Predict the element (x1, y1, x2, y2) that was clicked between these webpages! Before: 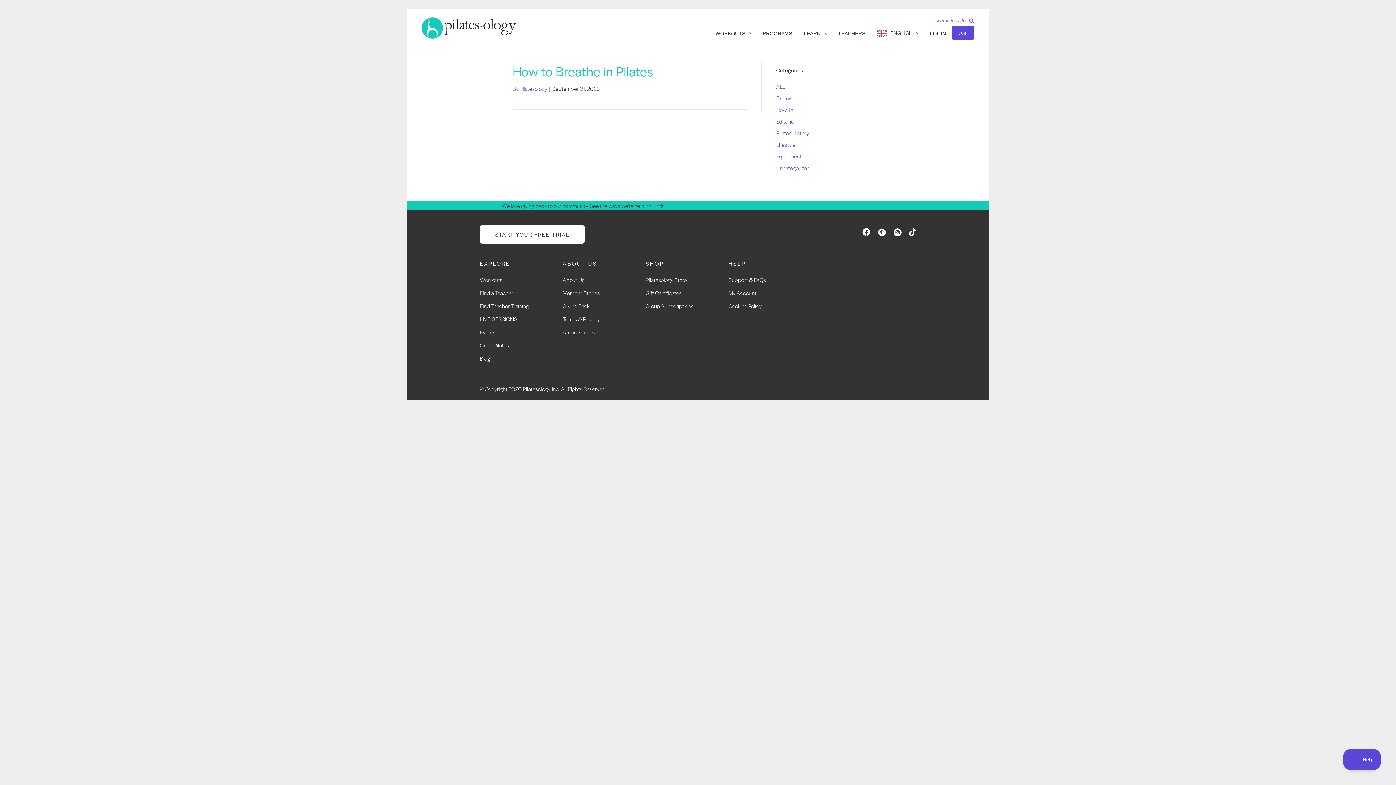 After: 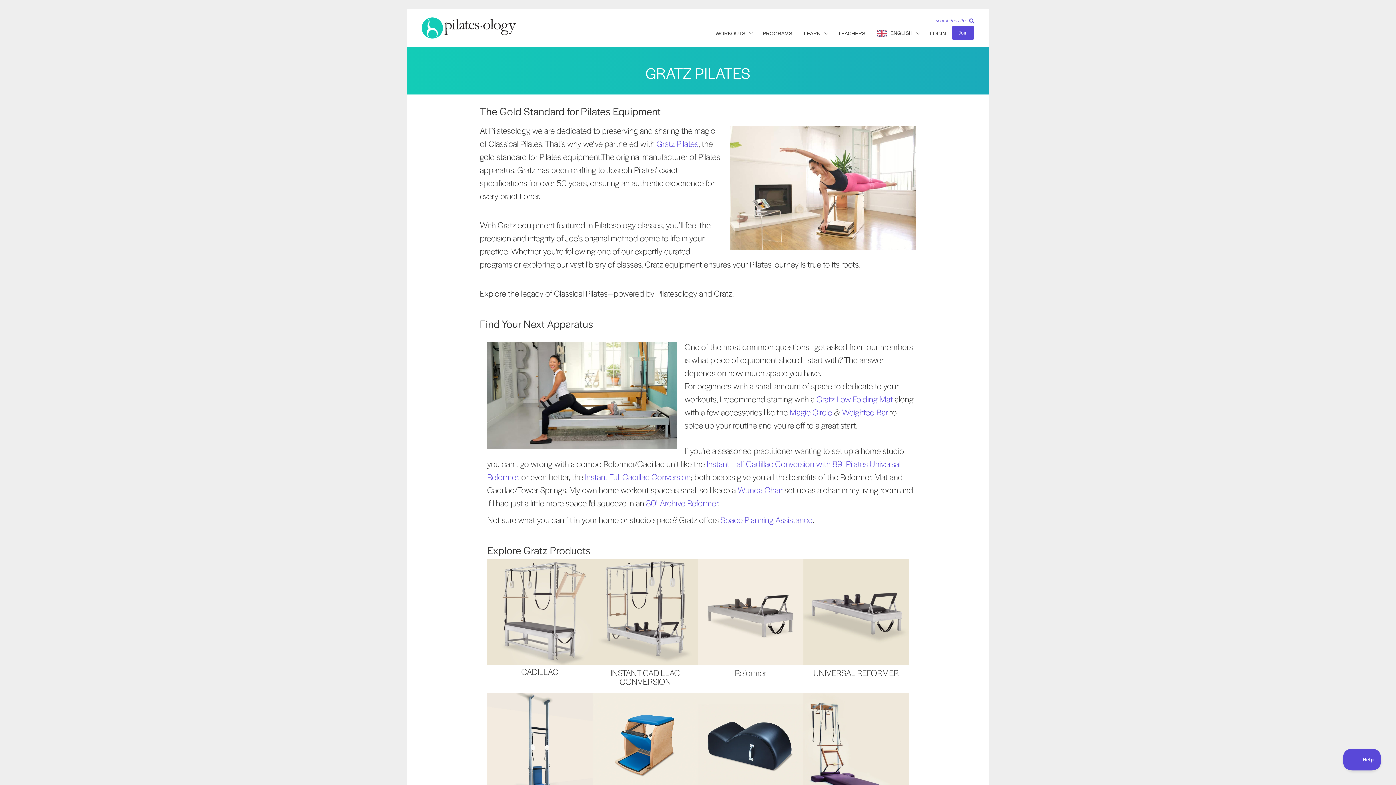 Action: label: Gratz Pilates bbox: (480, 341, 509, 349)